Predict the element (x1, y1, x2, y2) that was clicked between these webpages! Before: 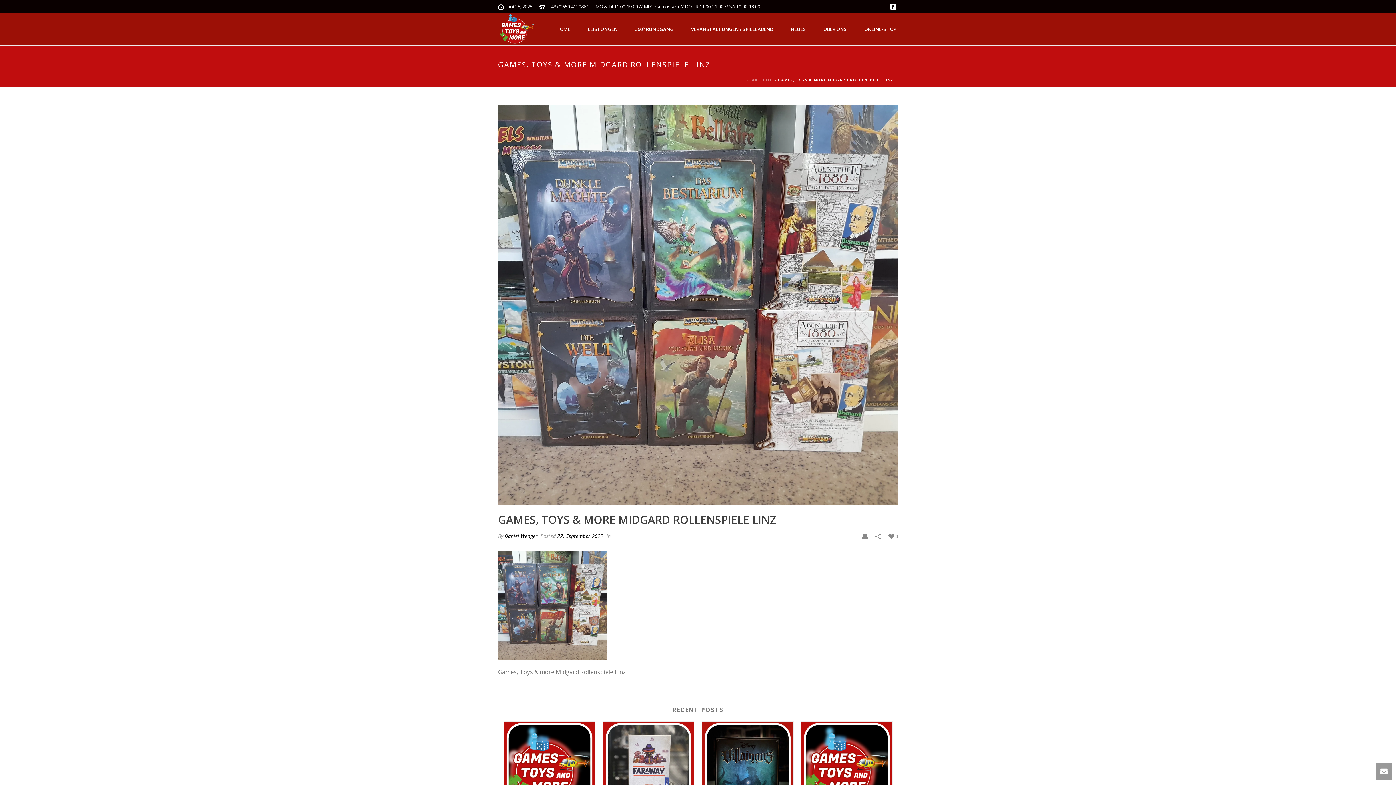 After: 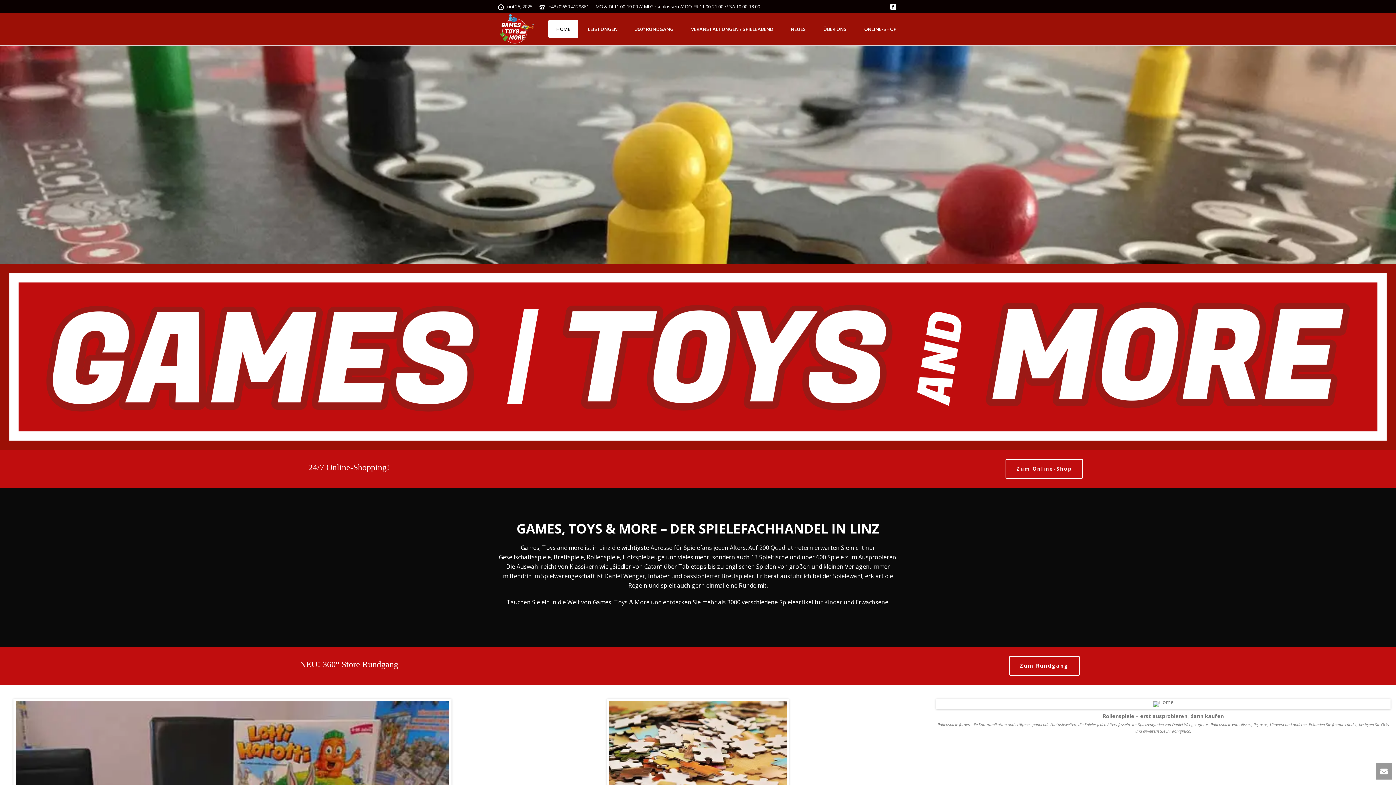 Action: label: STARTSEITE bbox: (746, 77, 772, 82)